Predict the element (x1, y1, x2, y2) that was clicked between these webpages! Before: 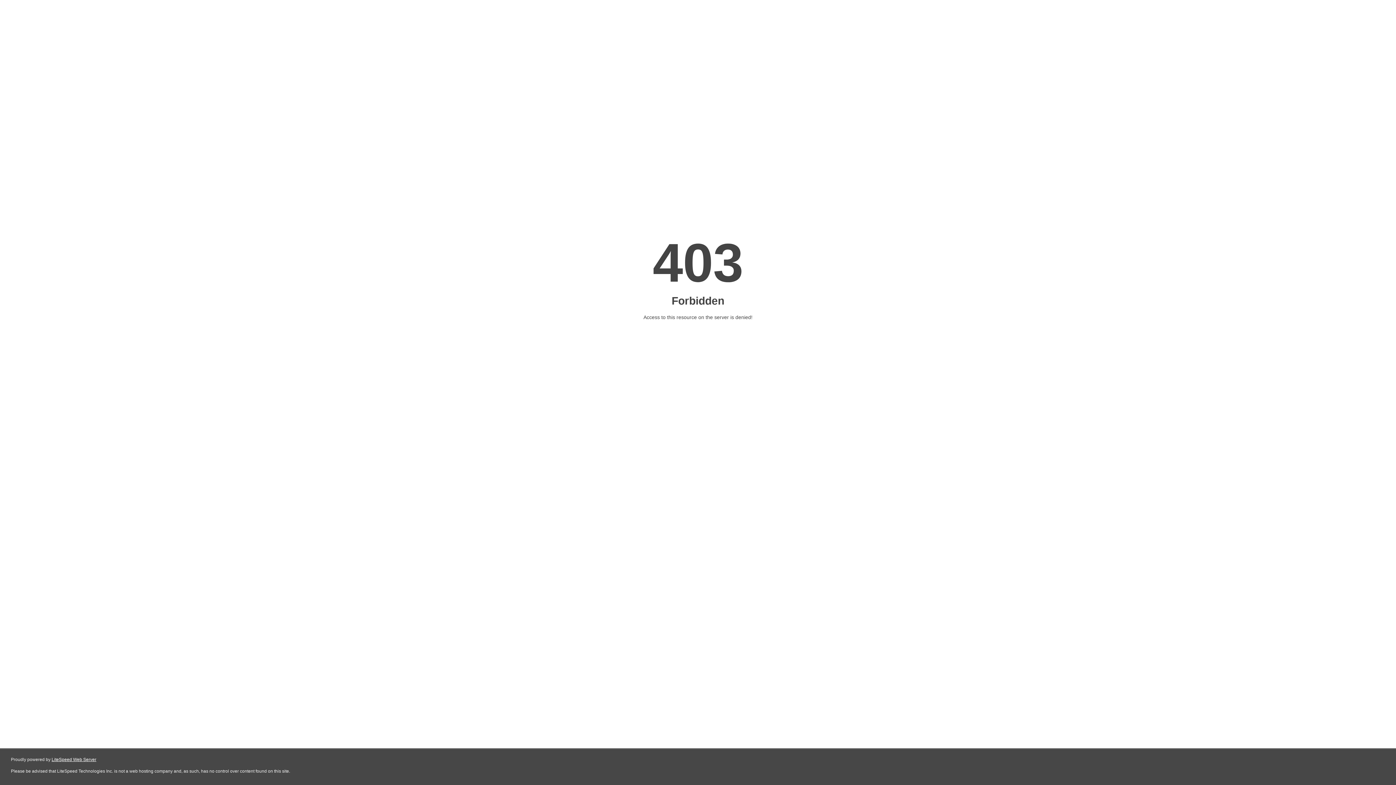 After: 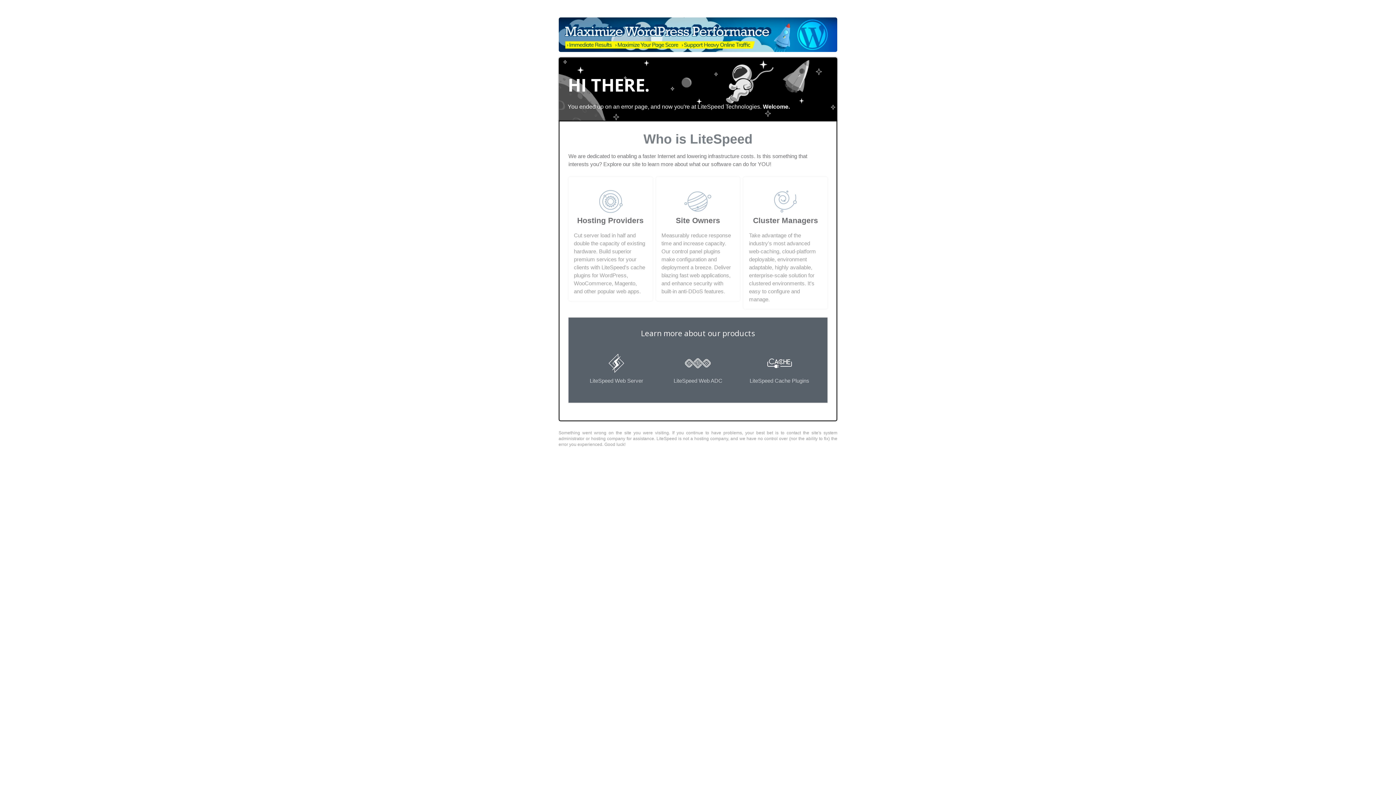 Action: label: LiteSpeed Web Server bbox: (51, 757, 96, 762)